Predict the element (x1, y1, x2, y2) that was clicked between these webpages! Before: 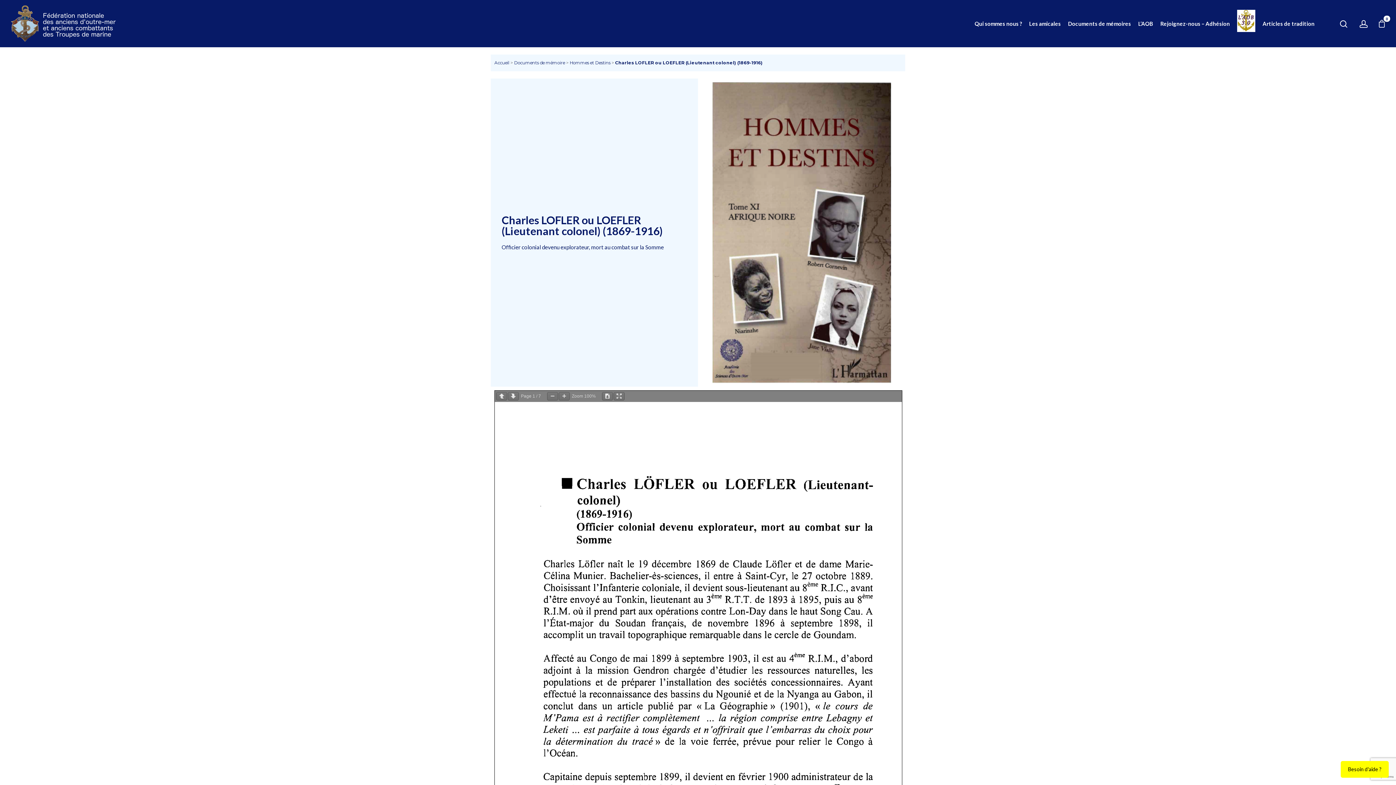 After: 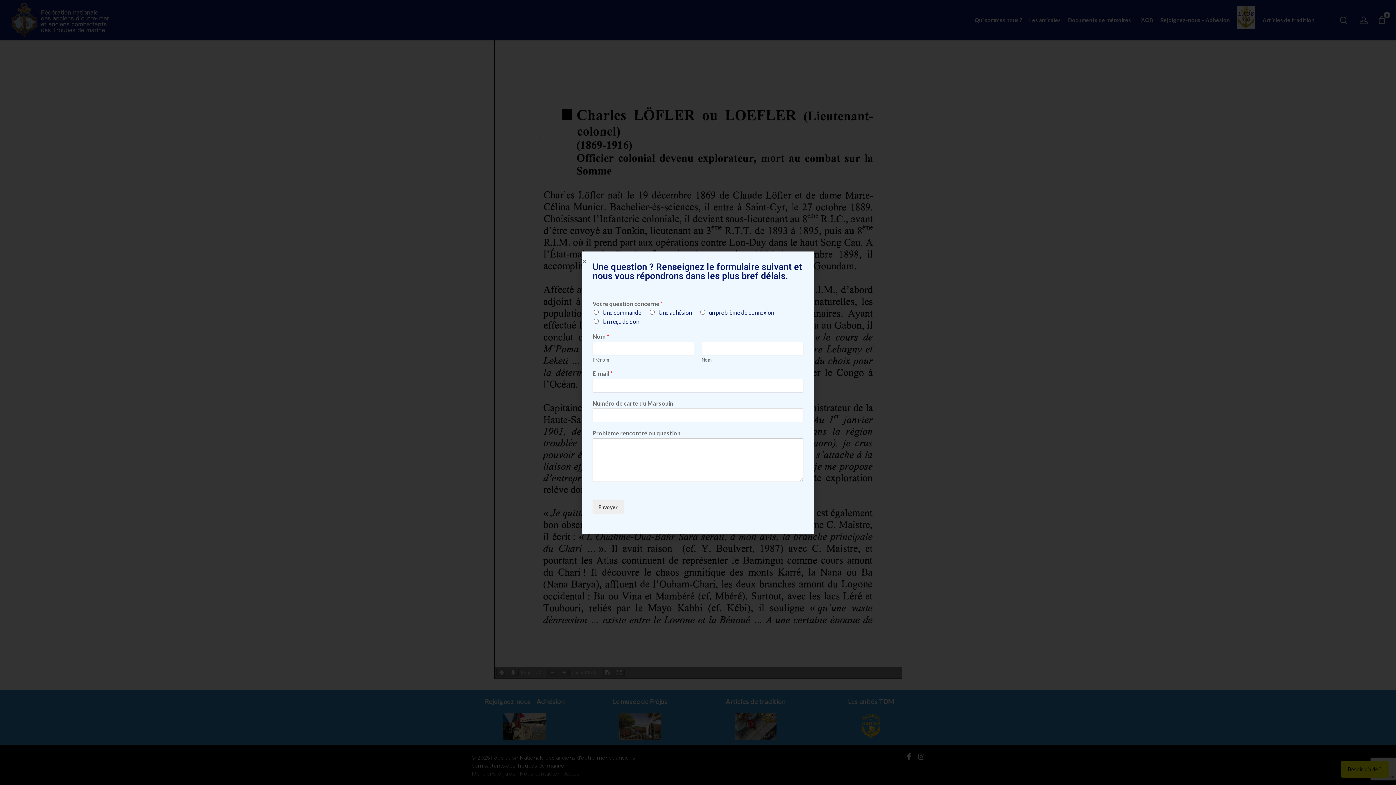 Action: label: Besoin d'aide ? bbox: (1341, 761, 1389, 778)